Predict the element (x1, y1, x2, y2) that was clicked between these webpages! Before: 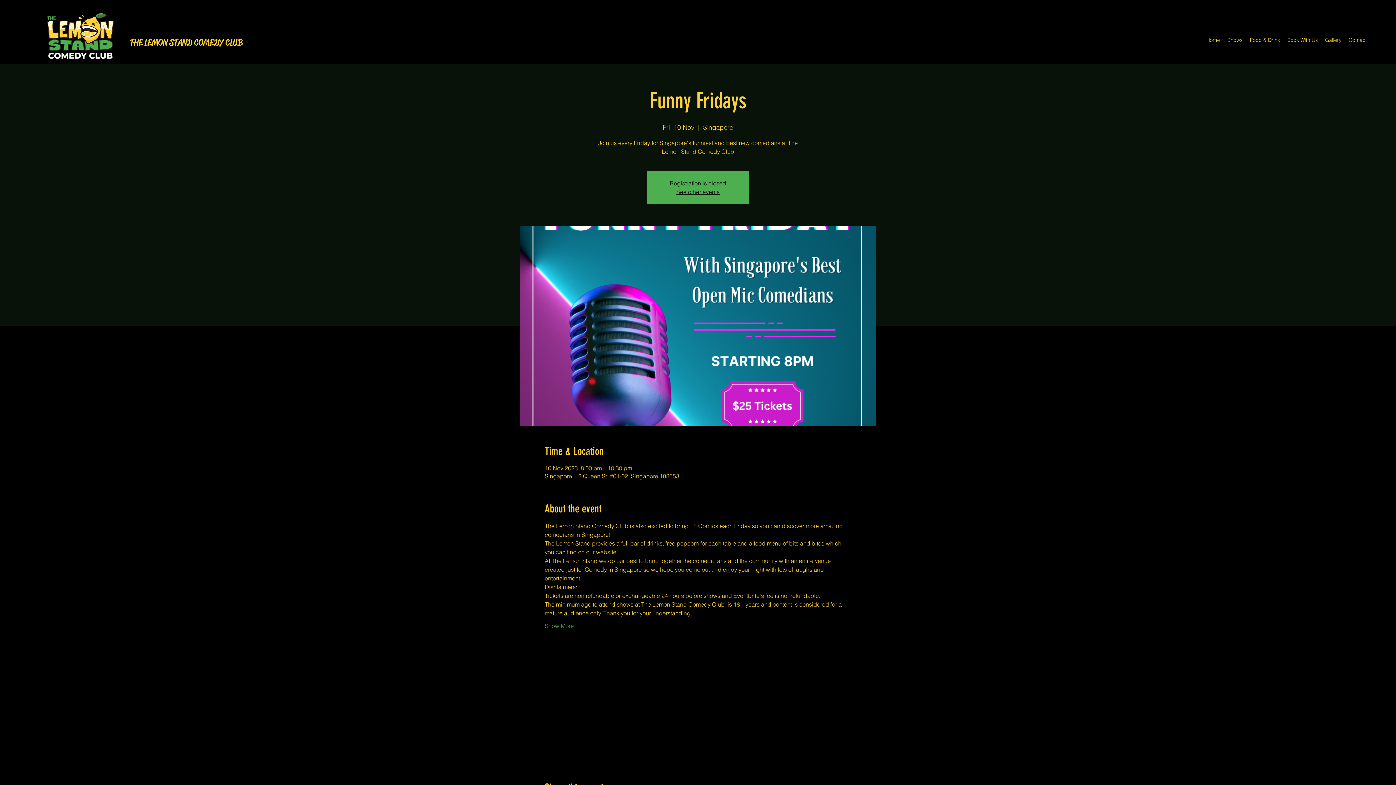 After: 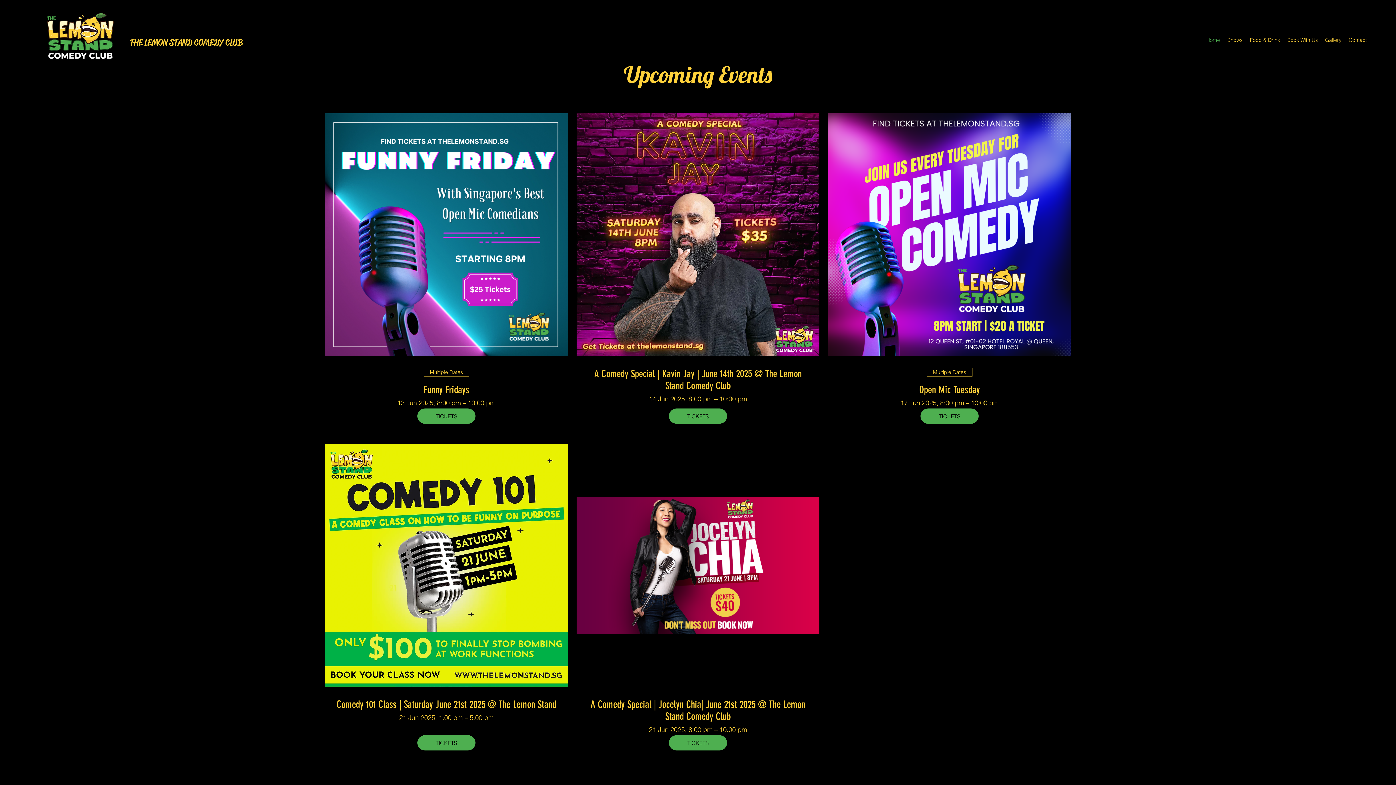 Action: label: See other events bbox: (676, 188, 719, 195)